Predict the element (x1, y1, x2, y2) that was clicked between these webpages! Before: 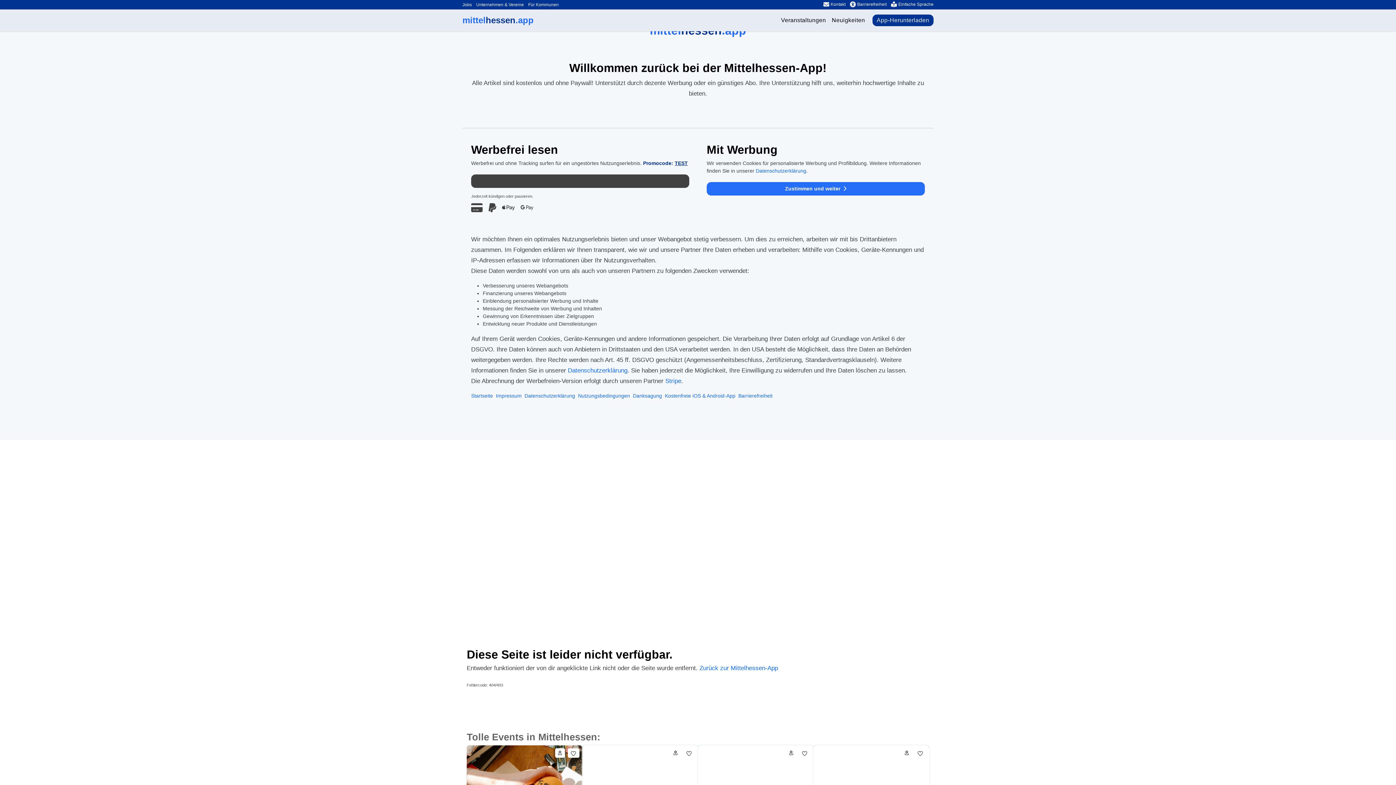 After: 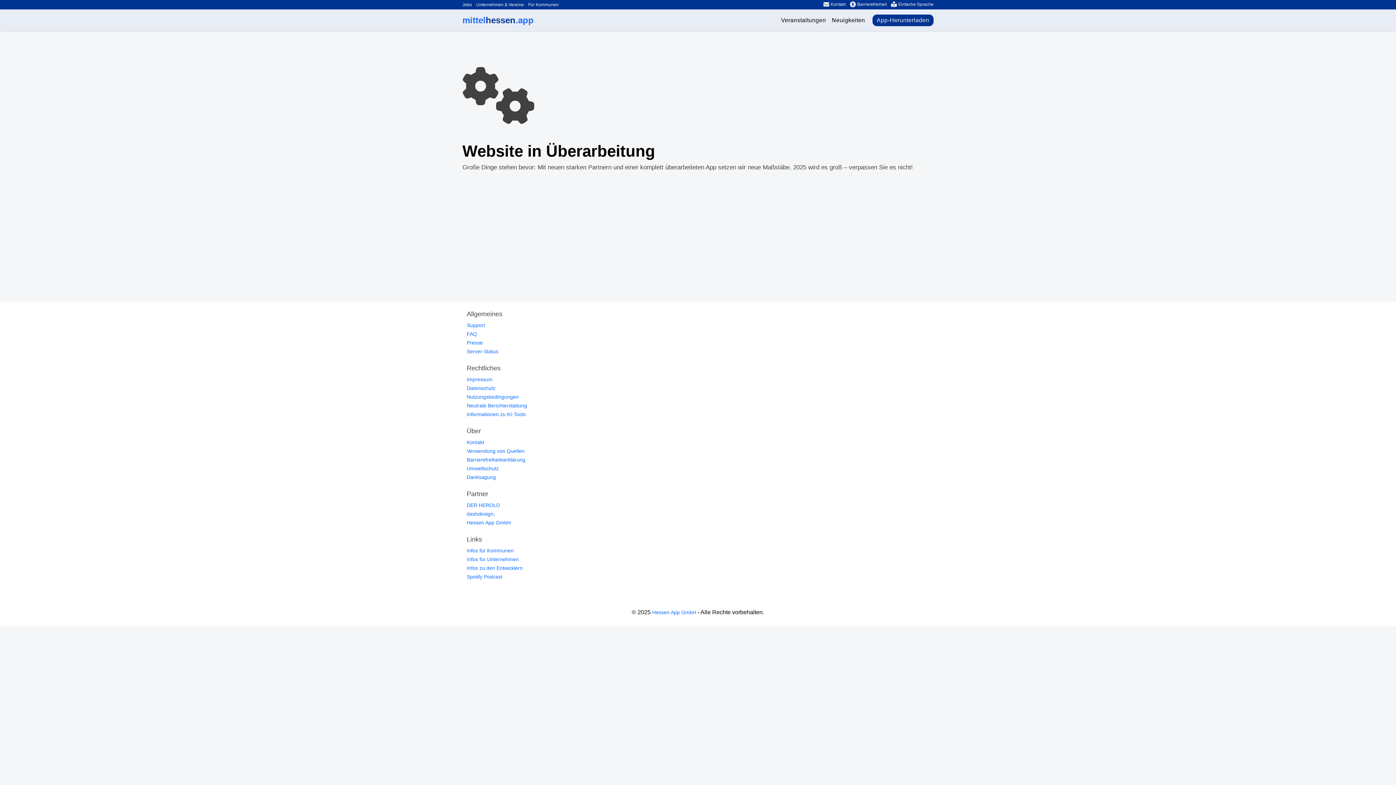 Action: label: Veranstaltungen bbox: (778, 13, 829, 27)